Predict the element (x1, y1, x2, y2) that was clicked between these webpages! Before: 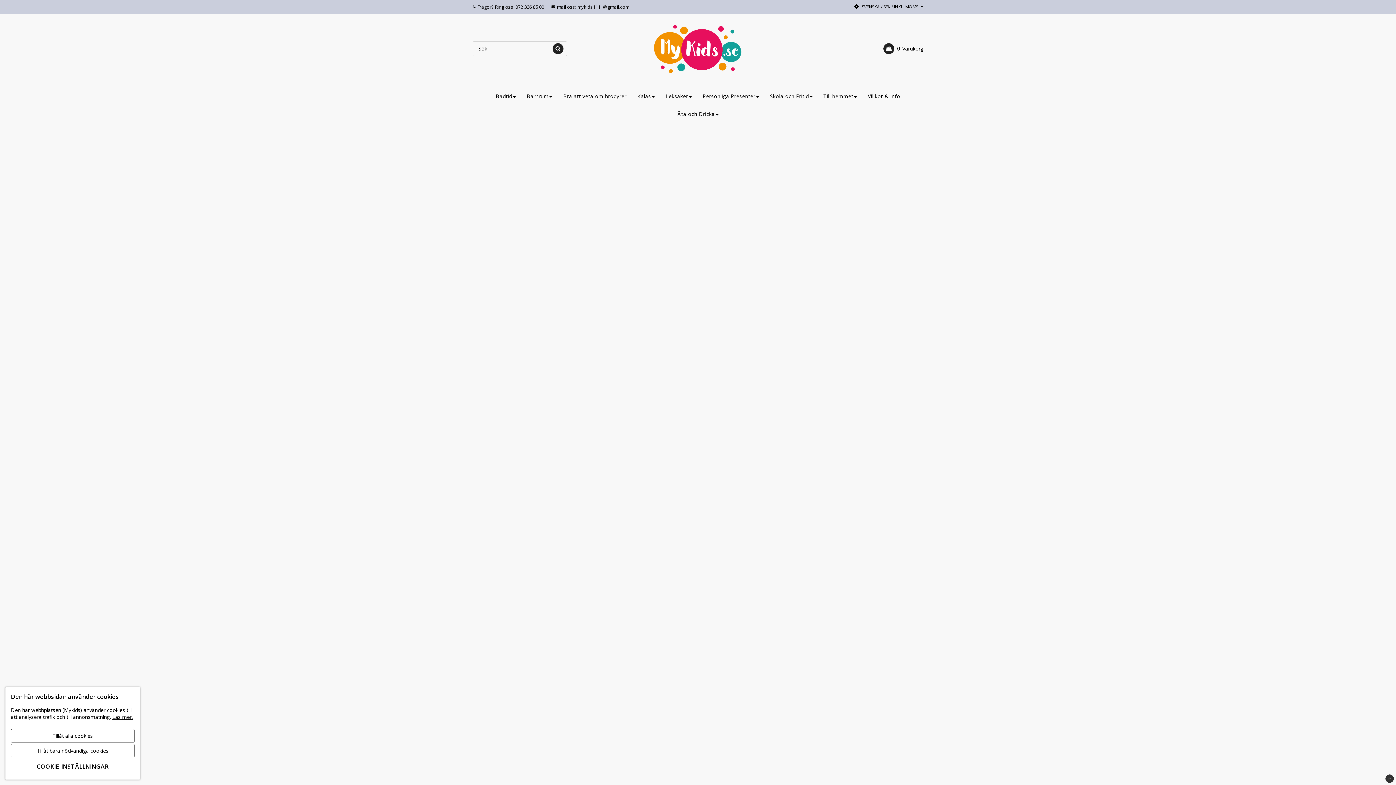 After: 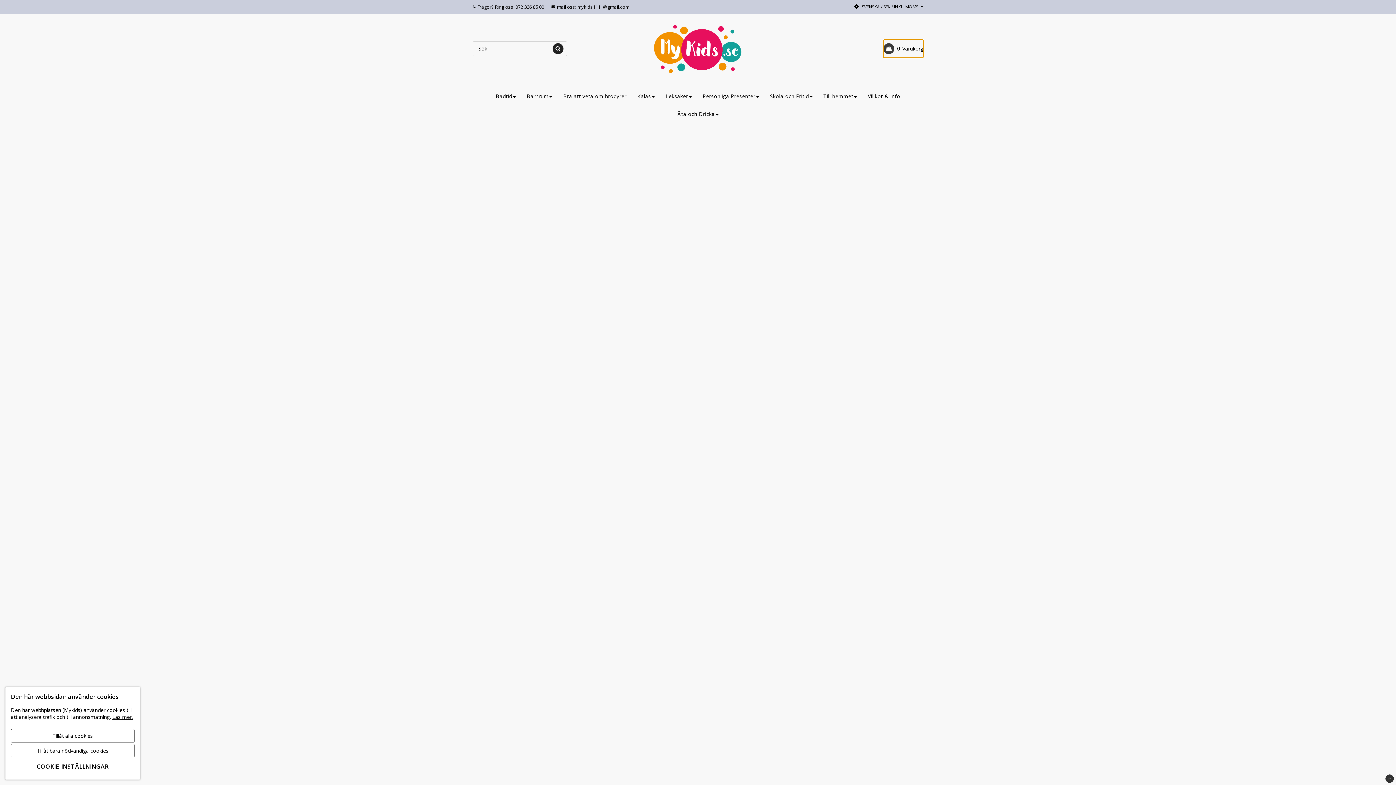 Action: label: 0Varukorg bbox: (883, 39, 923, 57)